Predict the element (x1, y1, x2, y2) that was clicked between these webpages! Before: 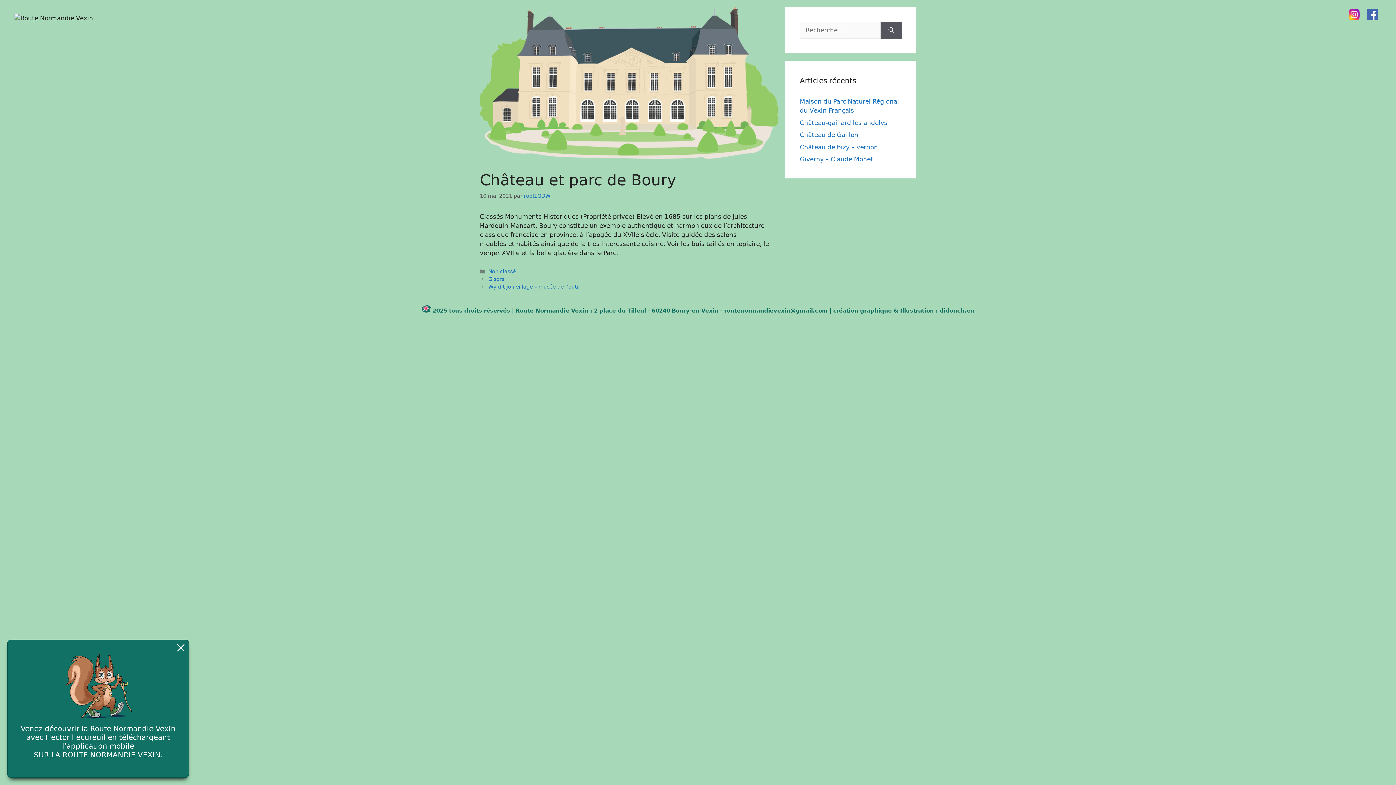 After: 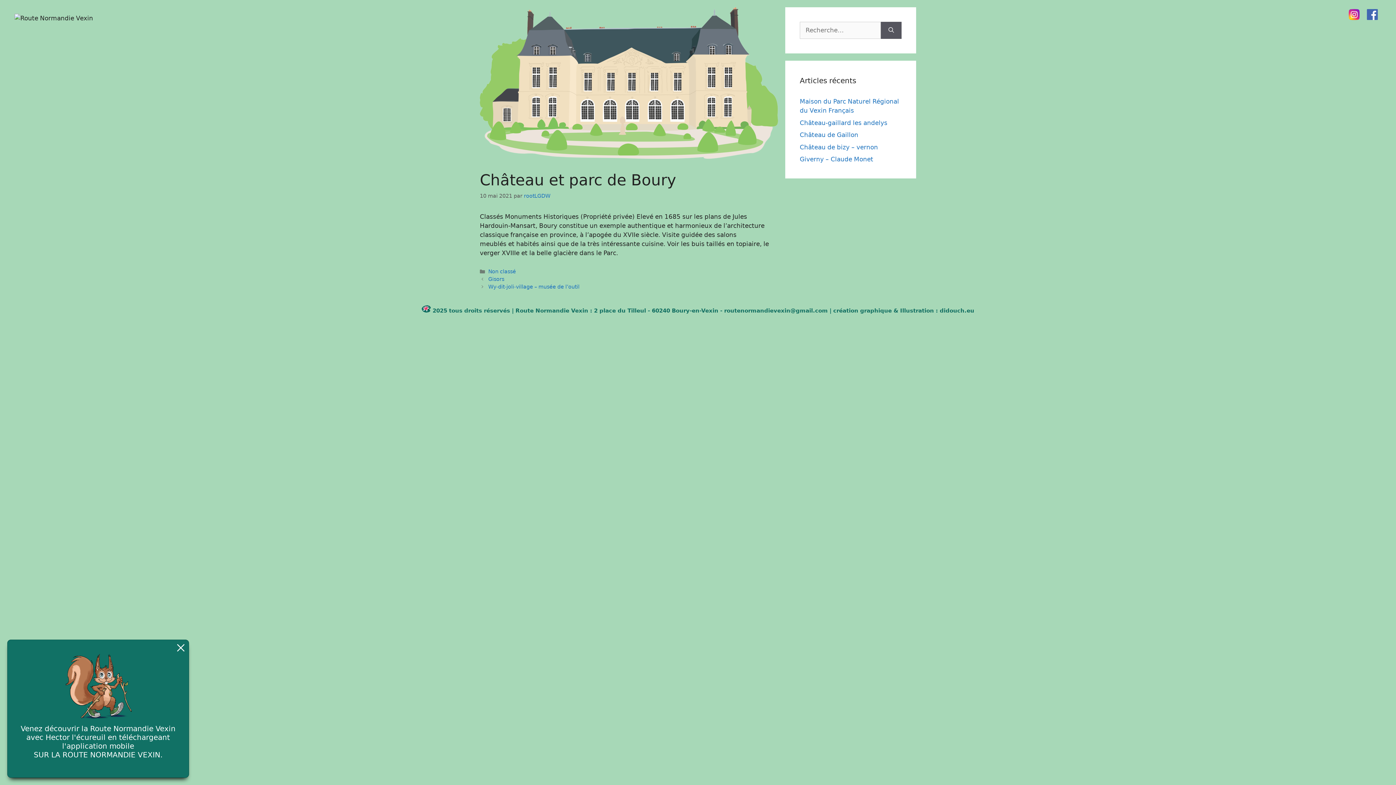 Action: label: Venez découvrir la Route Normandie Vexin avec Hector l'écureuil en téléchargeant l'application mobile
SUR LA ROUTE NORMANDIE VEXIN. bbox: (18, 716, 177, 759)